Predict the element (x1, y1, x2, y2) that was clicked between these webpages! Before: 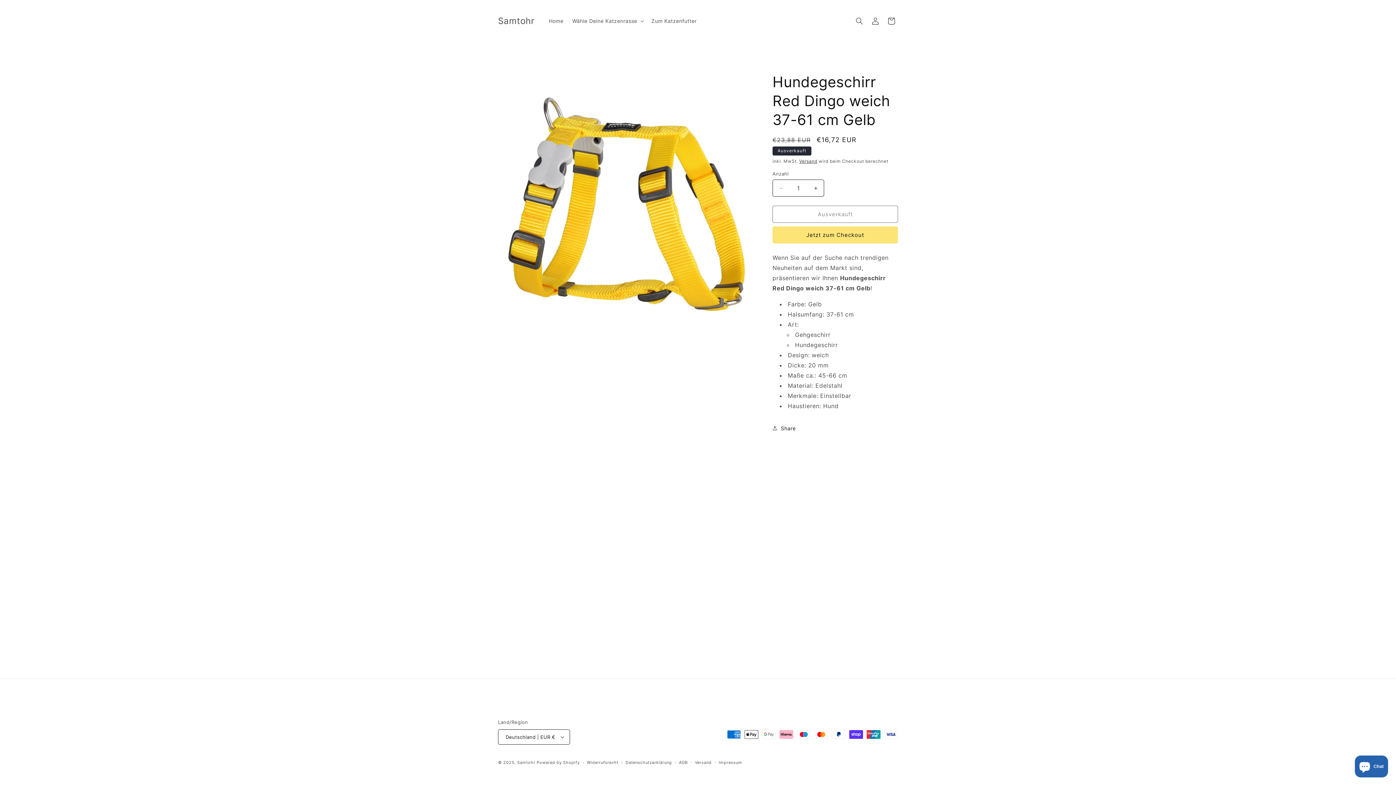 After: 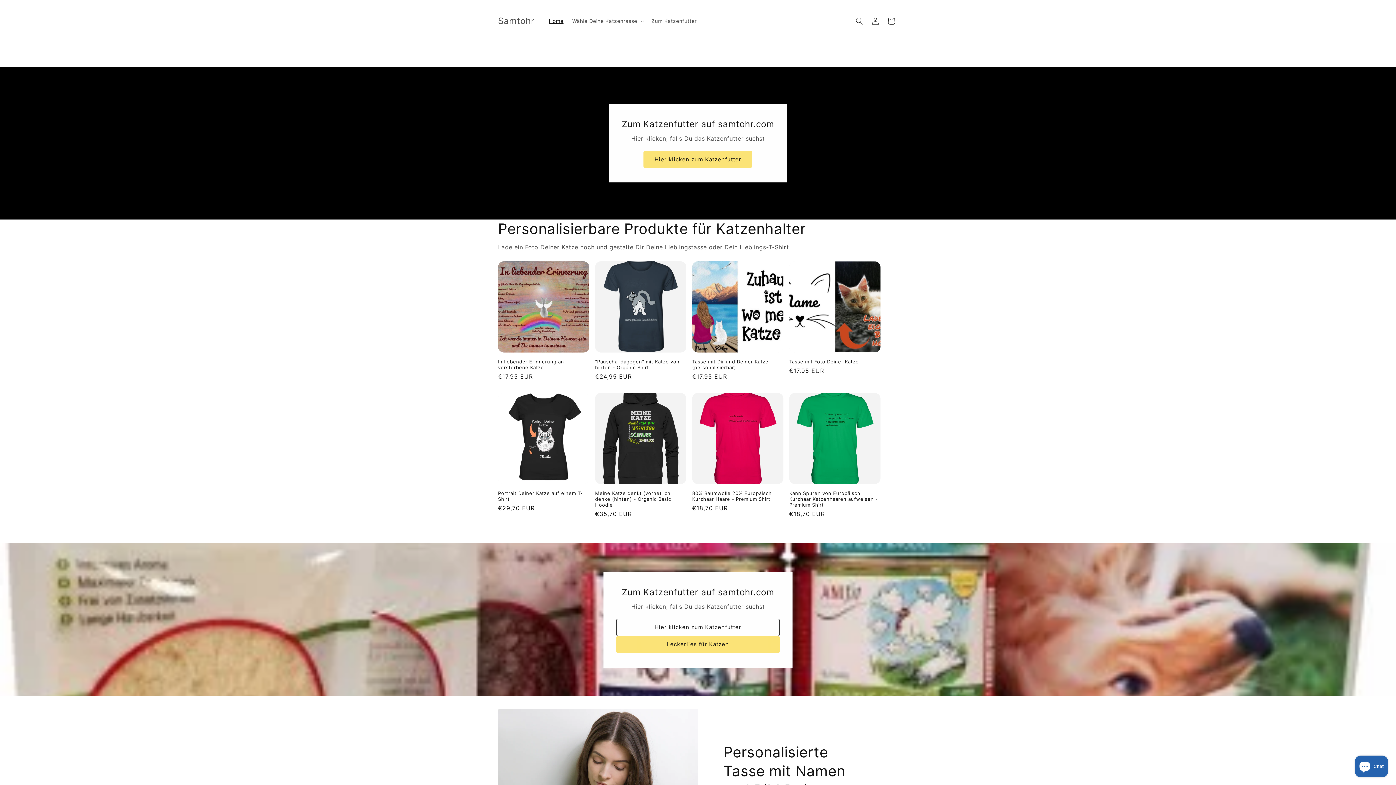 Action: label: Home bbox: (544, 13, 568, 28)